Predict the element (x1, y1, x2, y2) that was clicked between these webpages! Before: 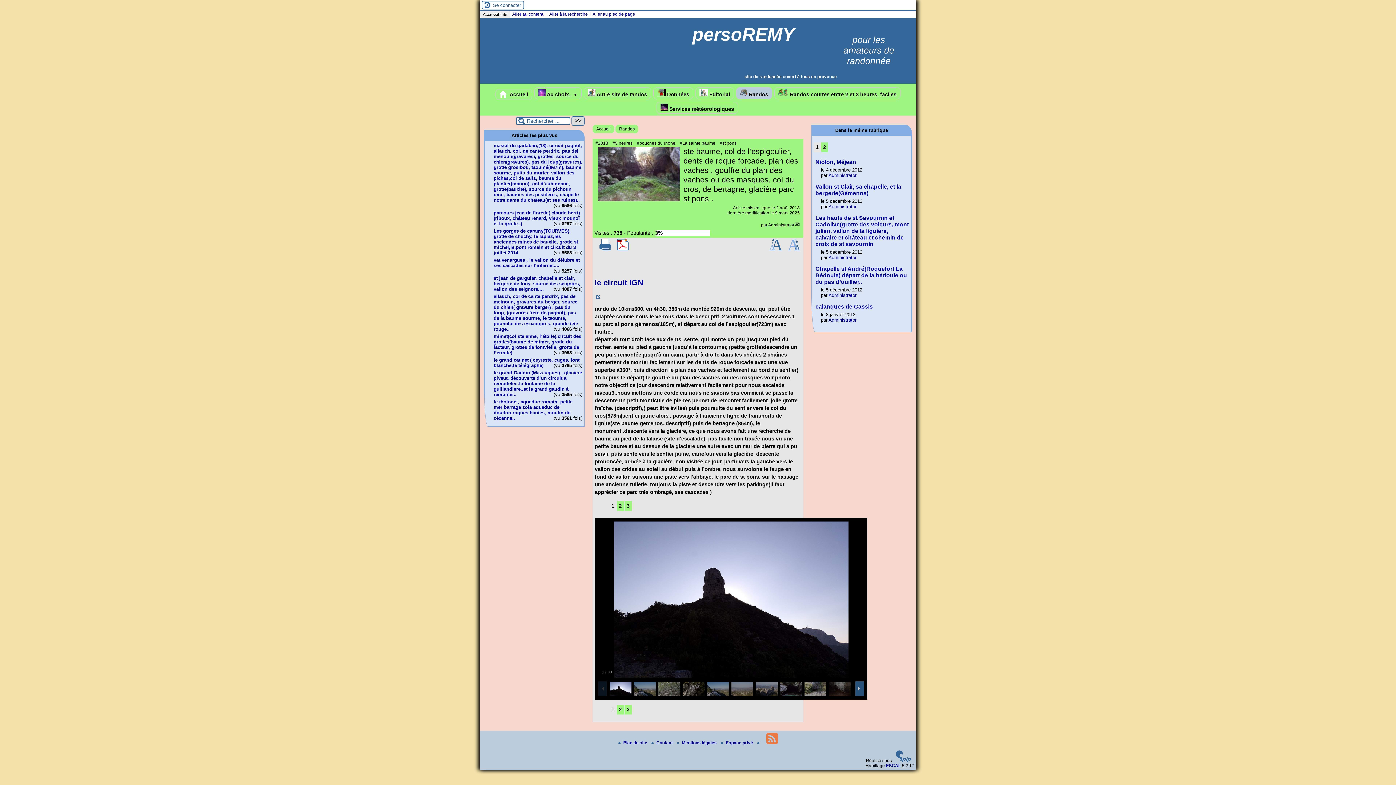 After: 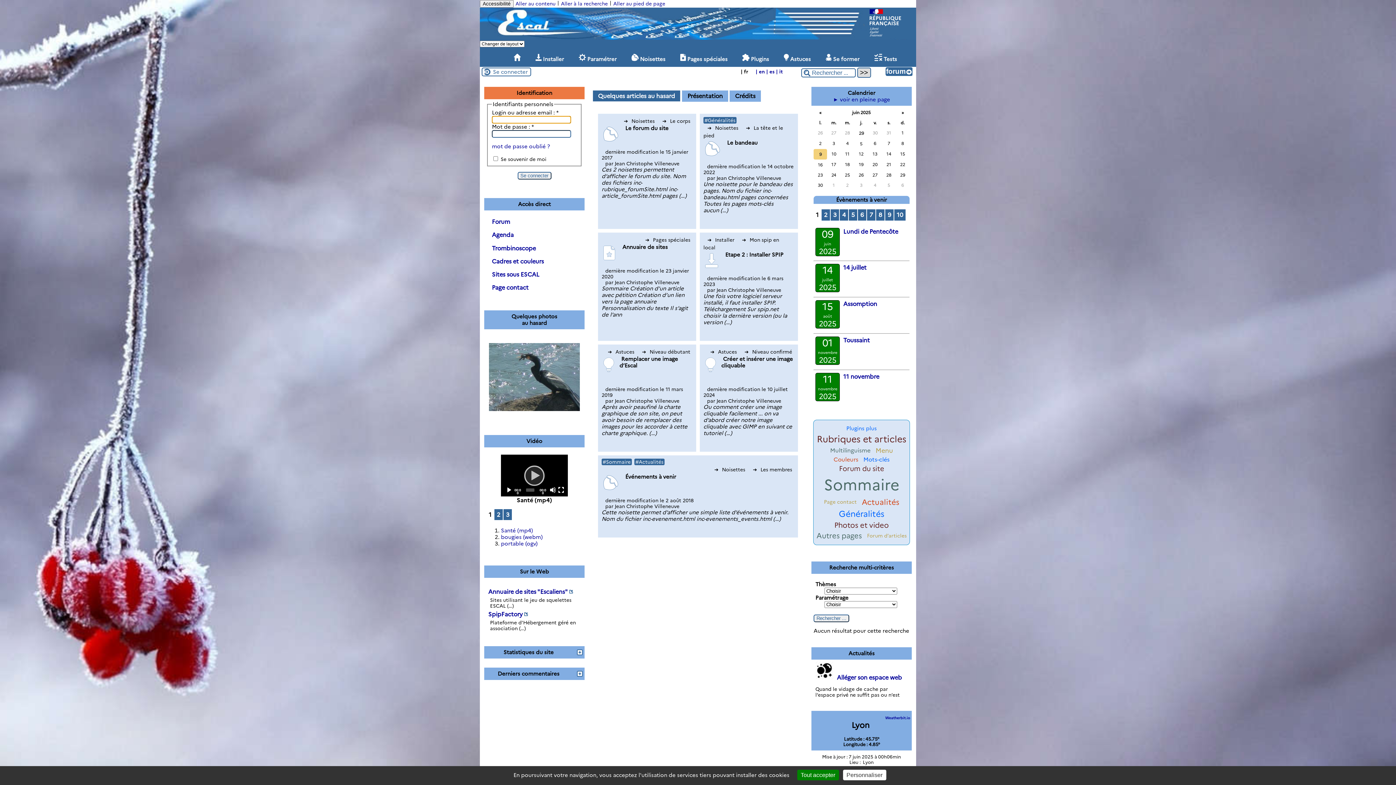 Action: bbox: (886, 763, 901, 768) label: ESCAL